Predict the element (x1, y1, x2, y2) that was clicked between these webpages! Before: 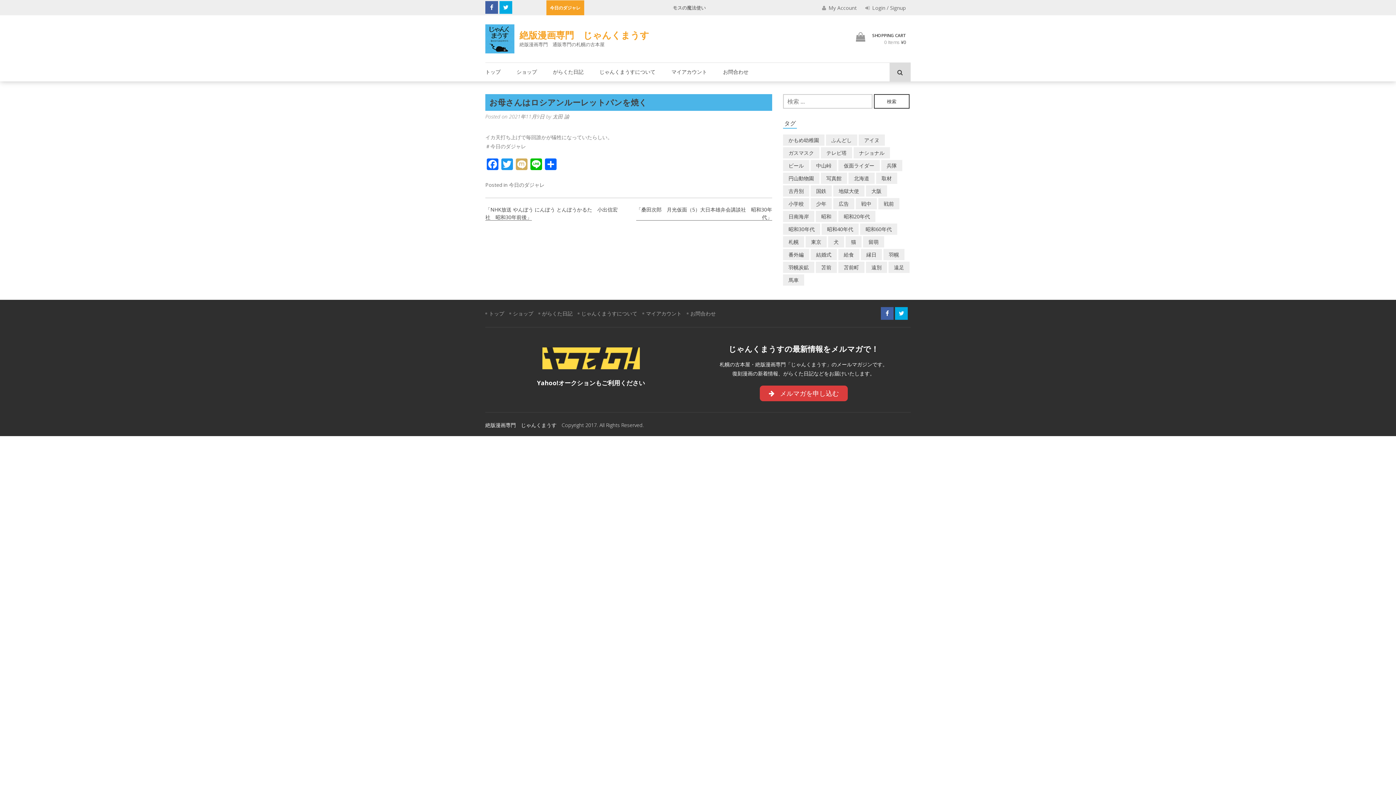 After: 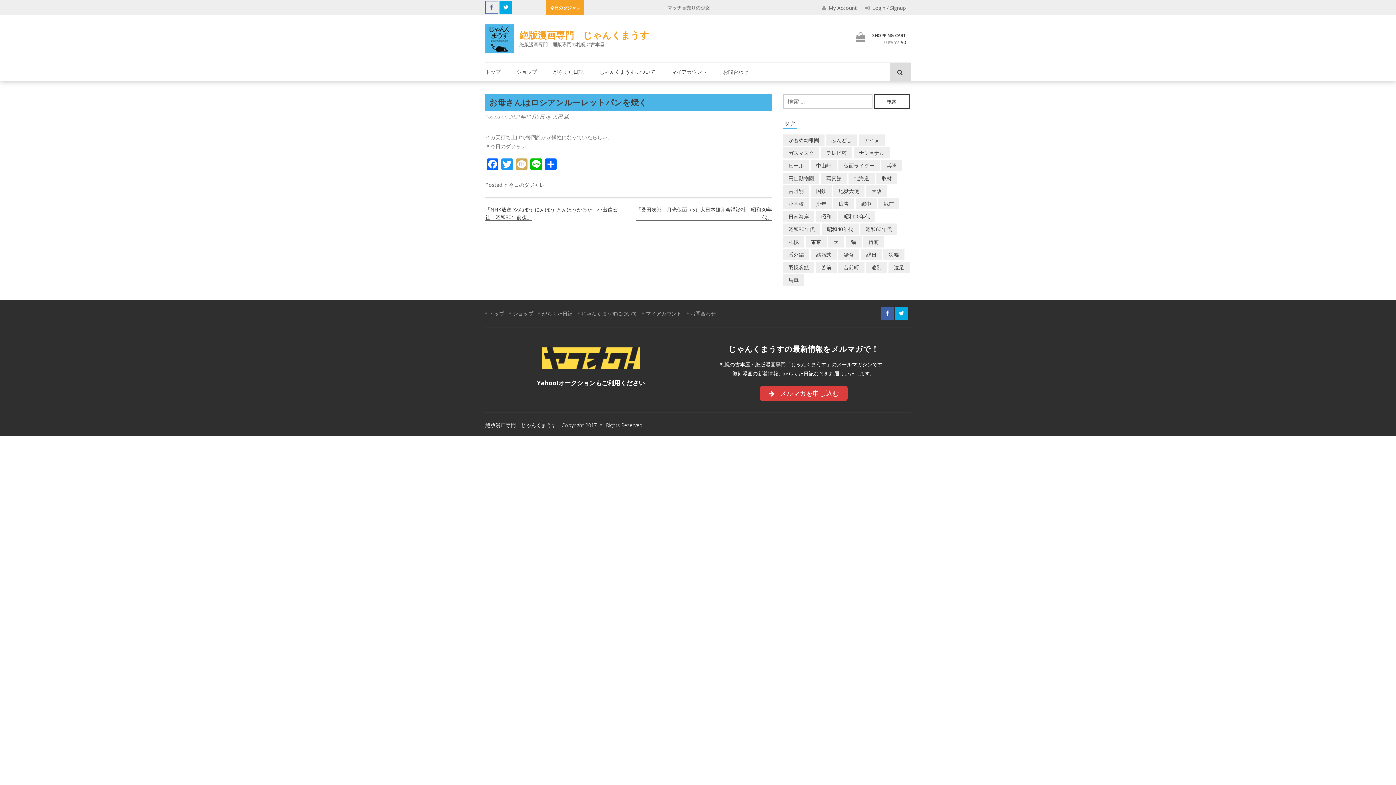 Action: bbox: (485, 1, 498, 13)